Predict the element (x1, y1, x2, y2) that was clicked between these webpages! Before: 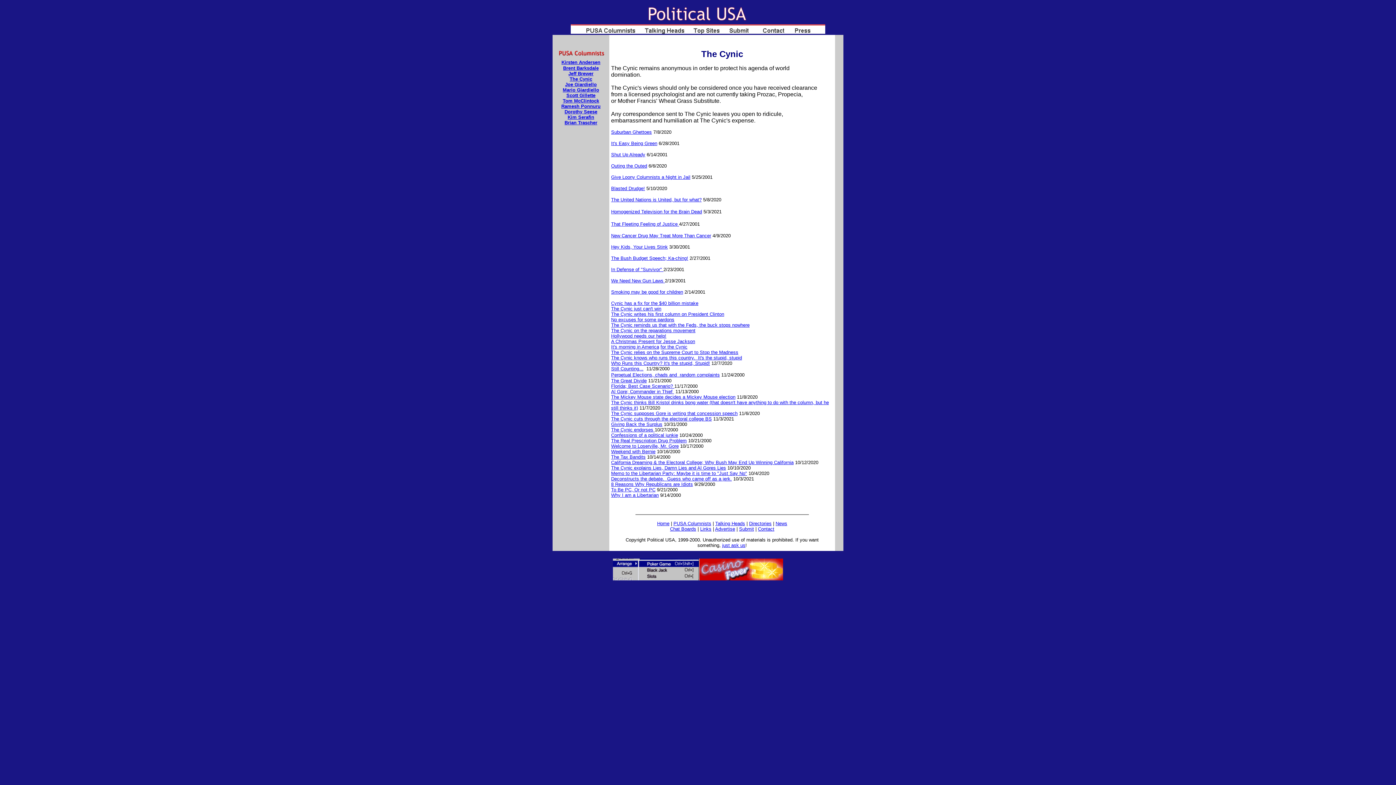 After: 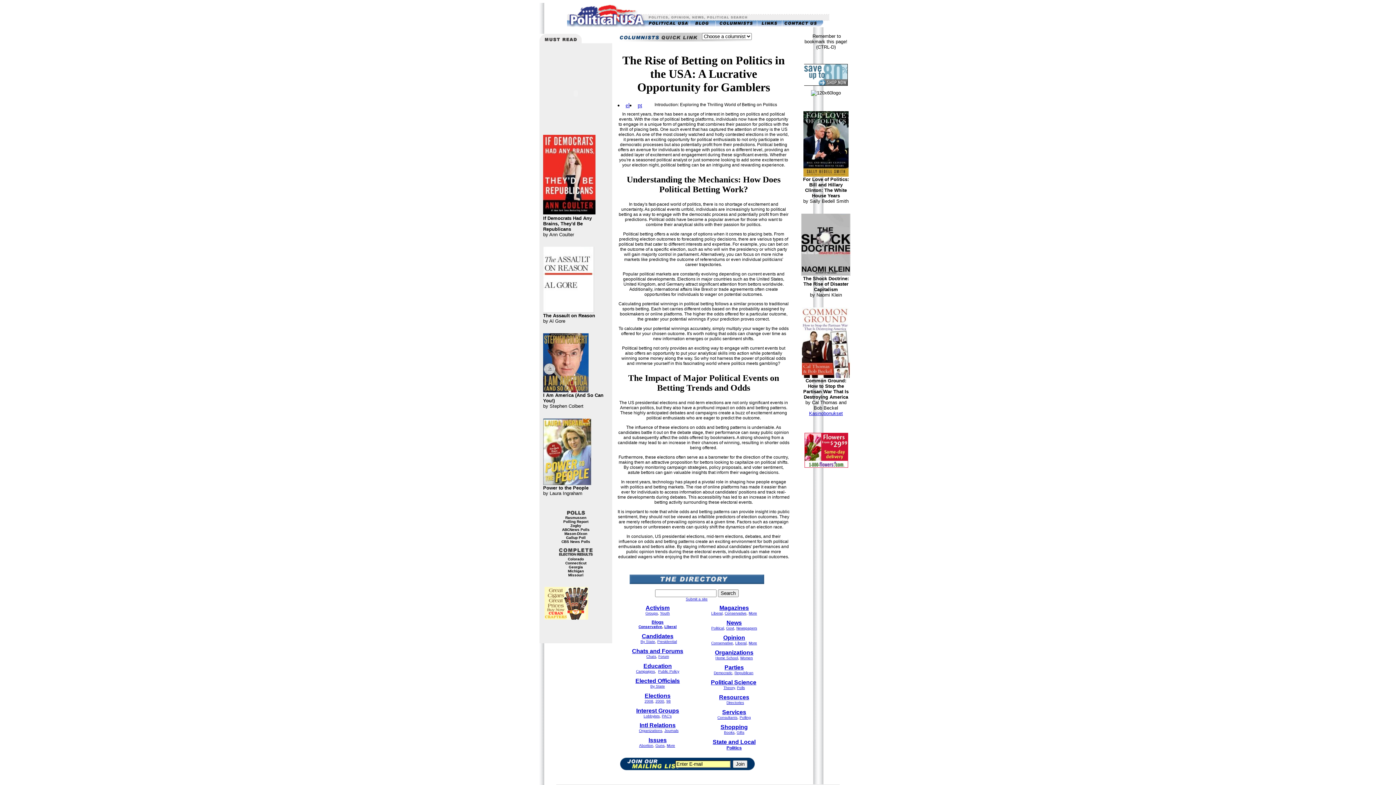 Action: label: Shut Up Already bbox: (611, 152, 645, 157)